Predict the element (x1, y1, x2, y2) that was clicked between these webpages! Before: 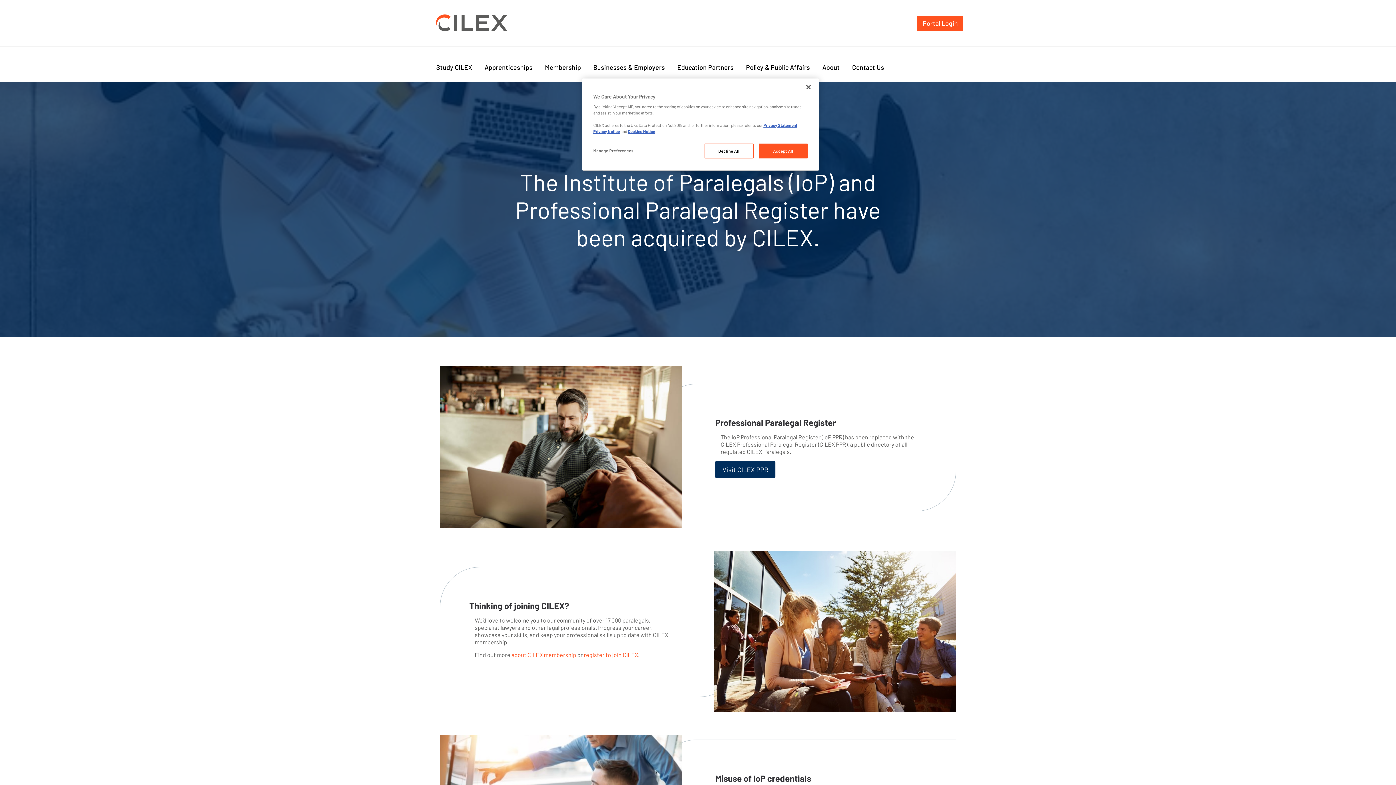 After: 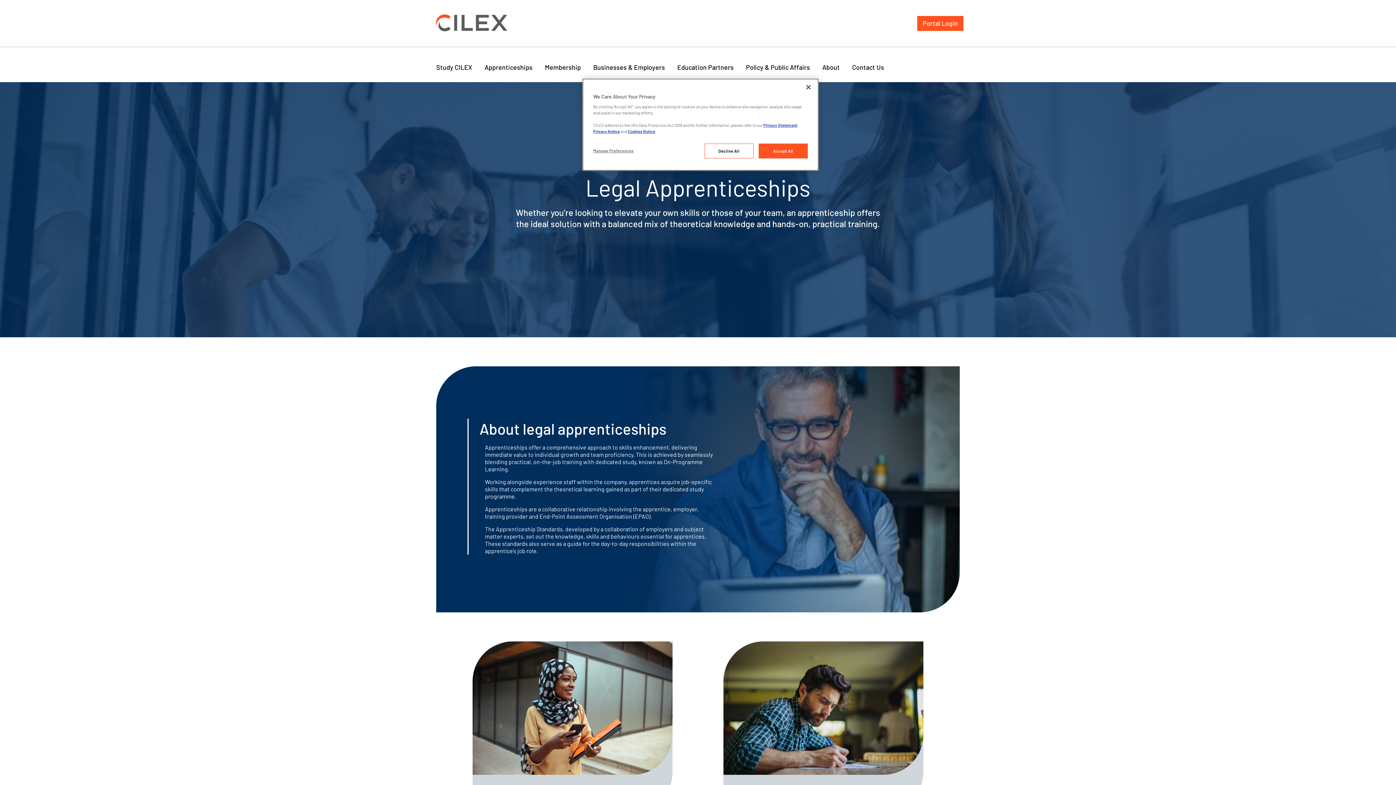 Action: label: Apprenticeships bbox: (484, 63, 532, 71)